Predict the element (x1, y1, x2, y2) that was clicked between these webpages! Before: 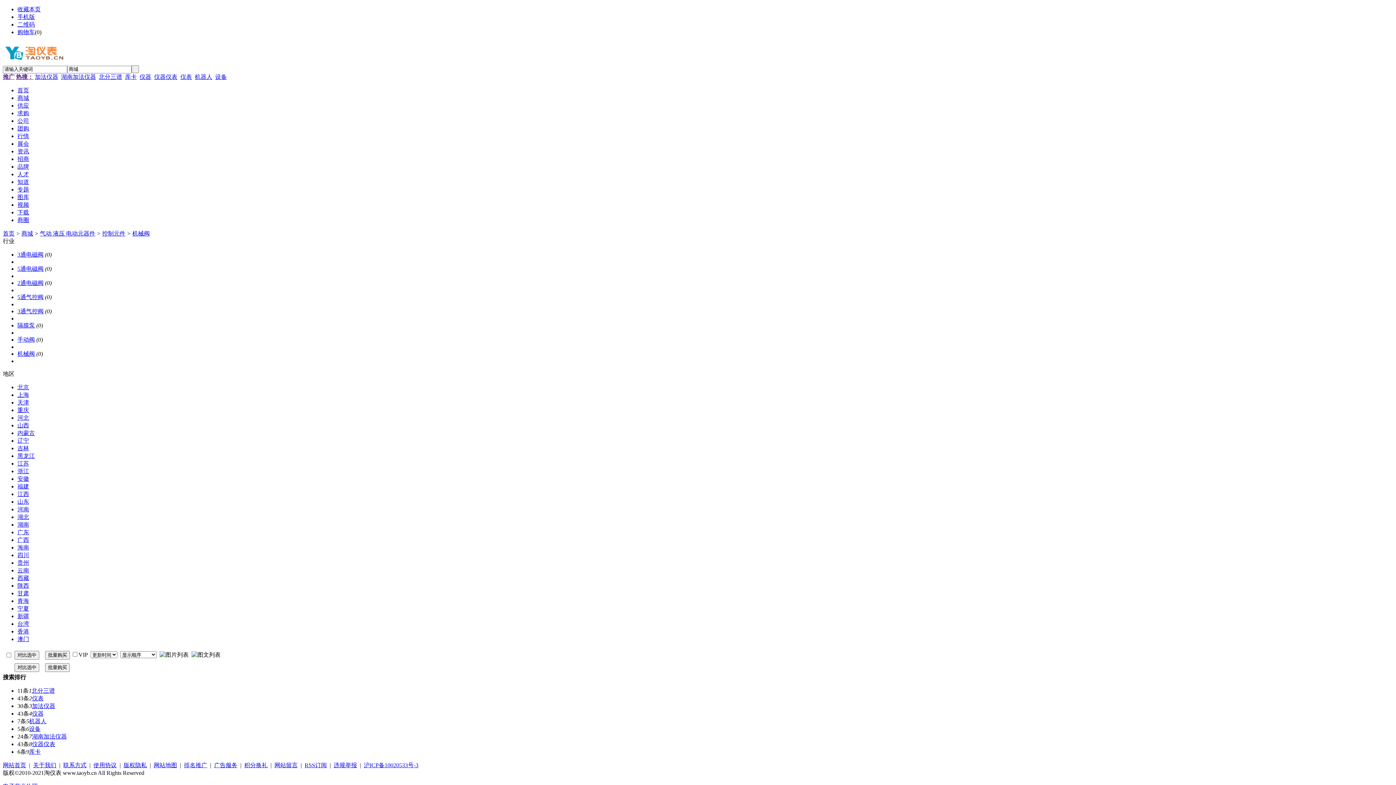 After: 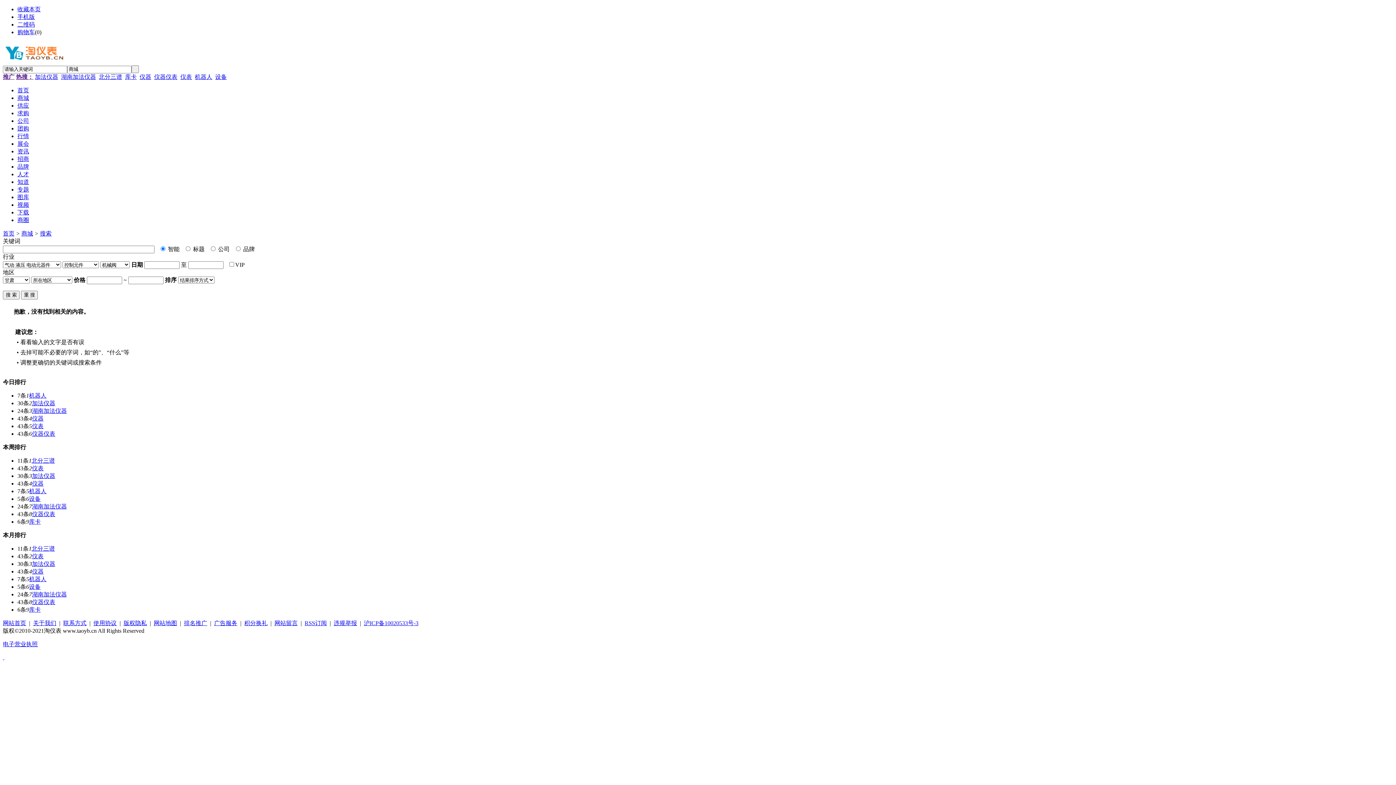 Action: label: 甘肃 bbox: (17, 590, 29, 596)